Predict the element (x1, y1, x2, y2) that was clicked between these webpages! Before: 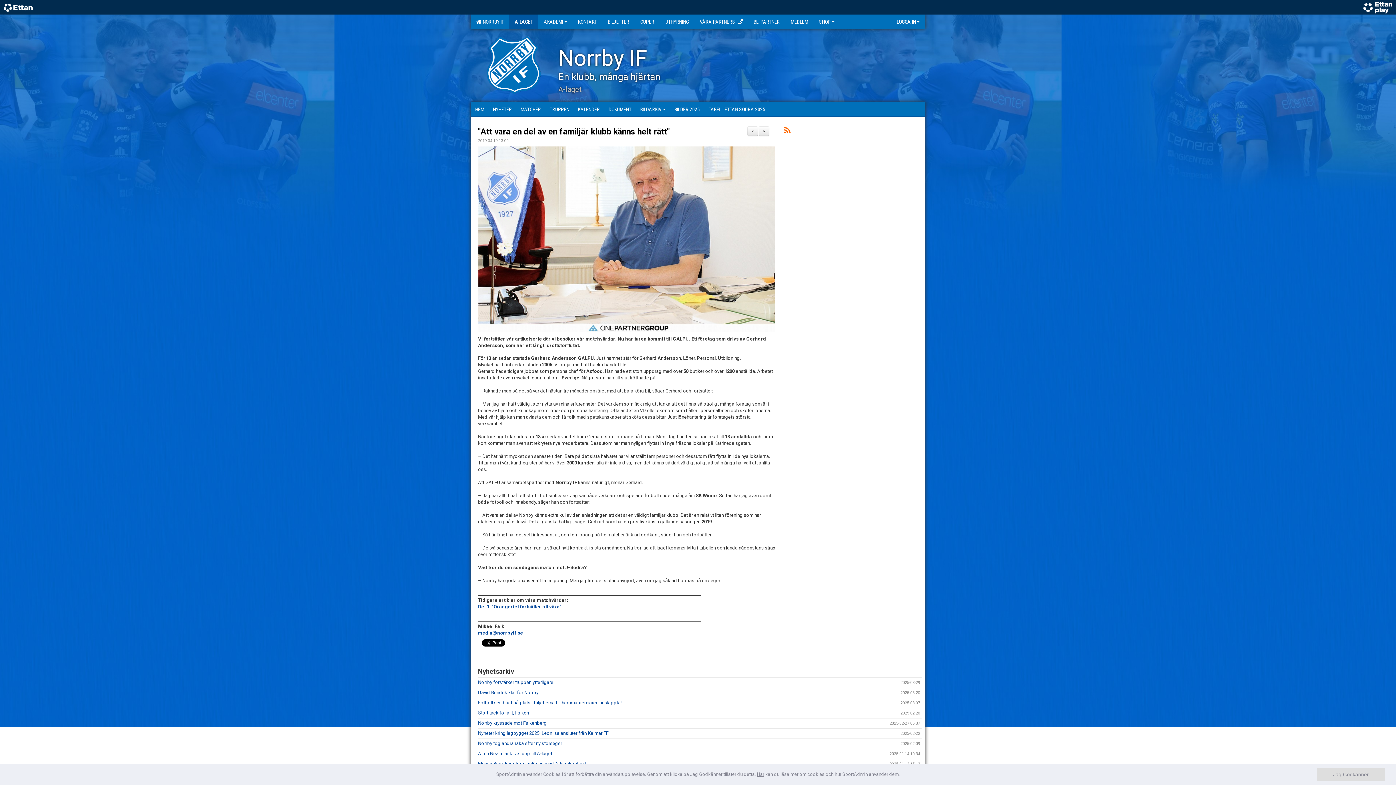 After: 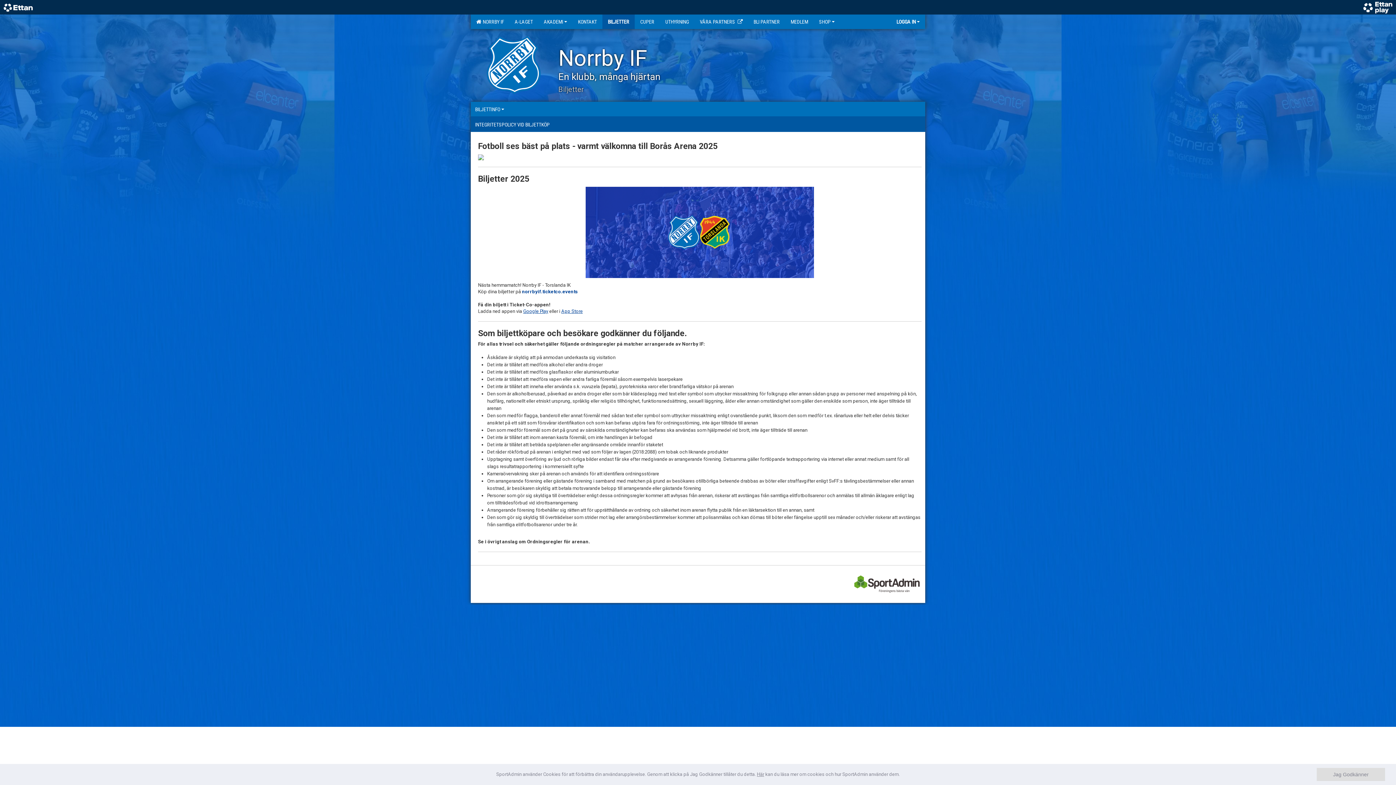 Action: bbox: (602, 14, 634, 29) label: BILJETTER